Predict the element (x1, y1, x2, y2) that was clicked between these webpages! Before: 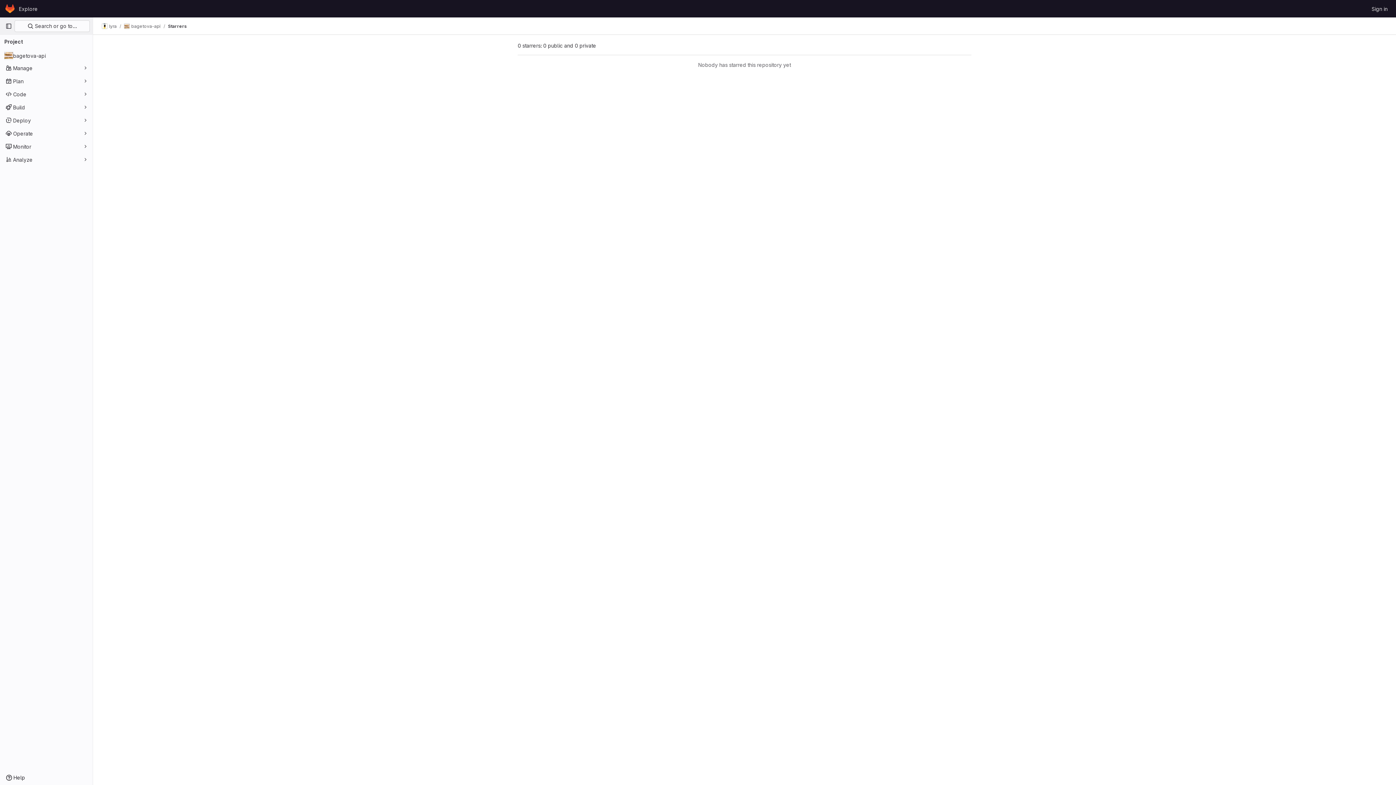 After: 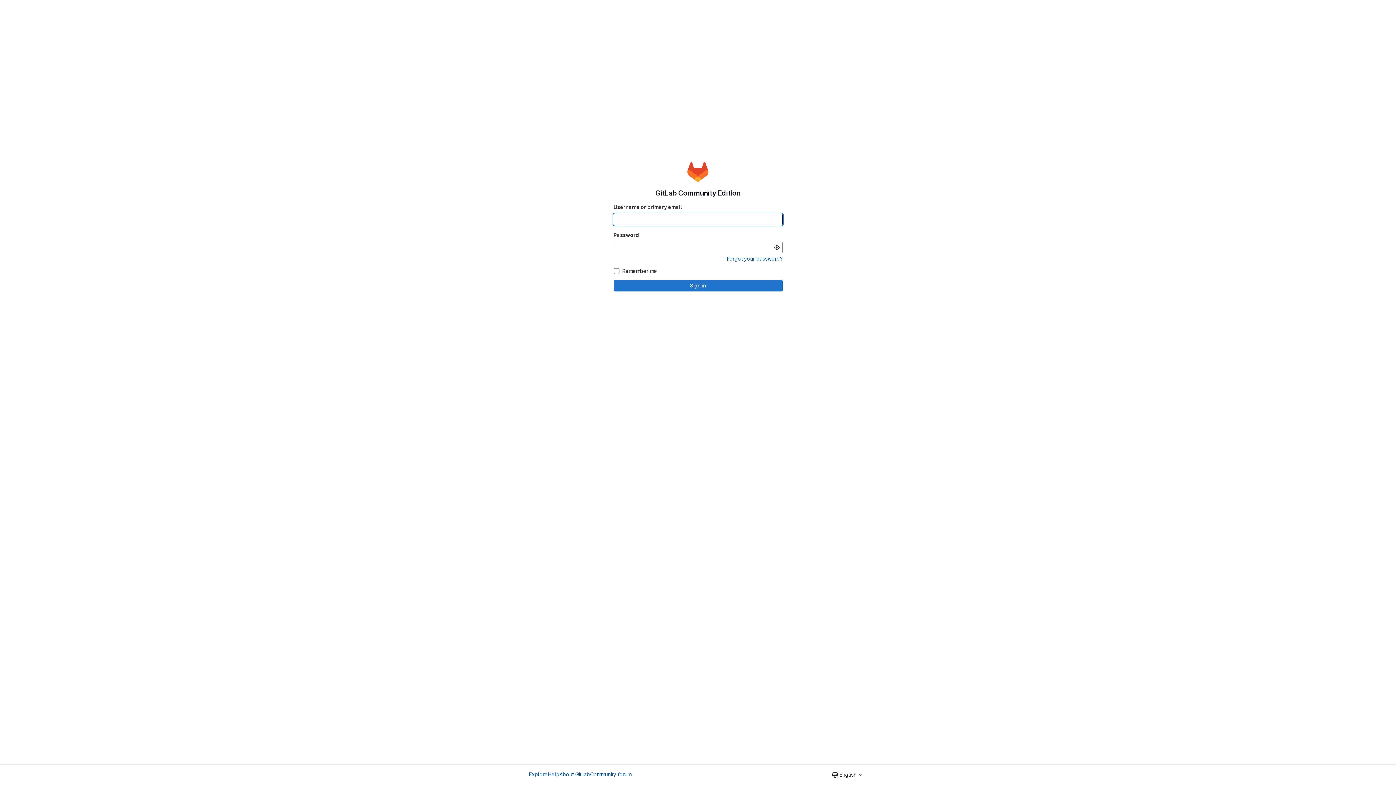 Action: bbox: (1369, 2, 1390, 14) label: Sign in